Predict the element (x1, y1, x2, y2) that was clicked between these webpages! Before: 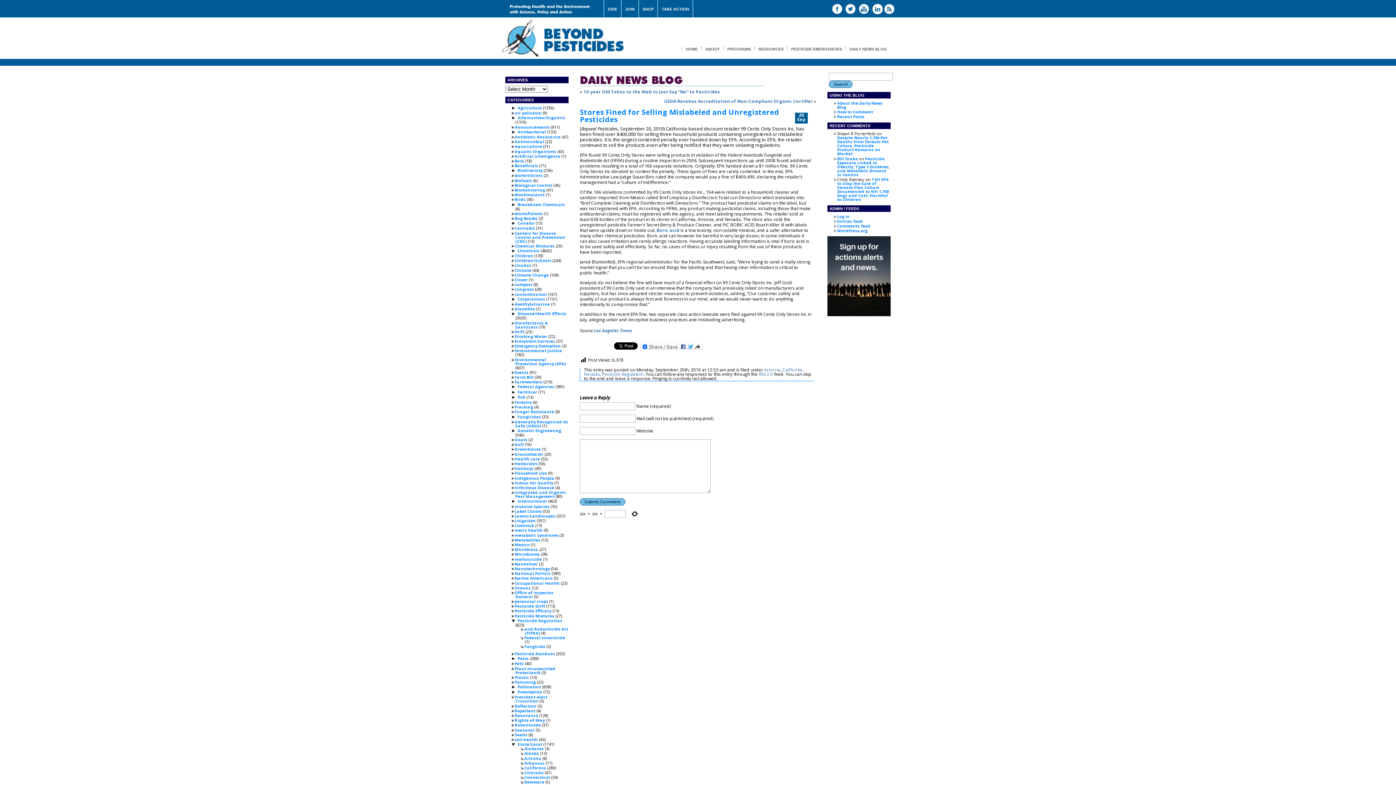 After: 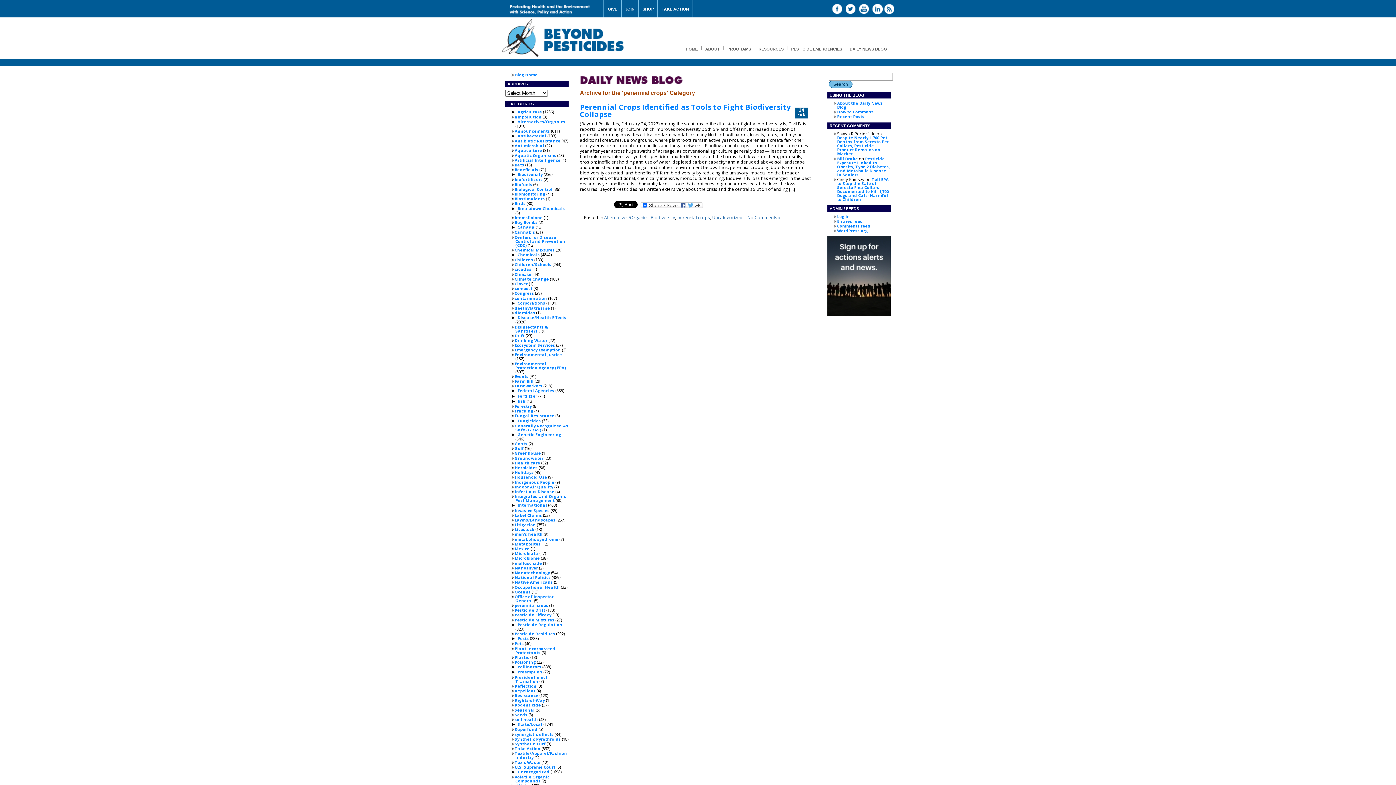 Action: bbox: (514, 598, 548, 604) label: perennial crops